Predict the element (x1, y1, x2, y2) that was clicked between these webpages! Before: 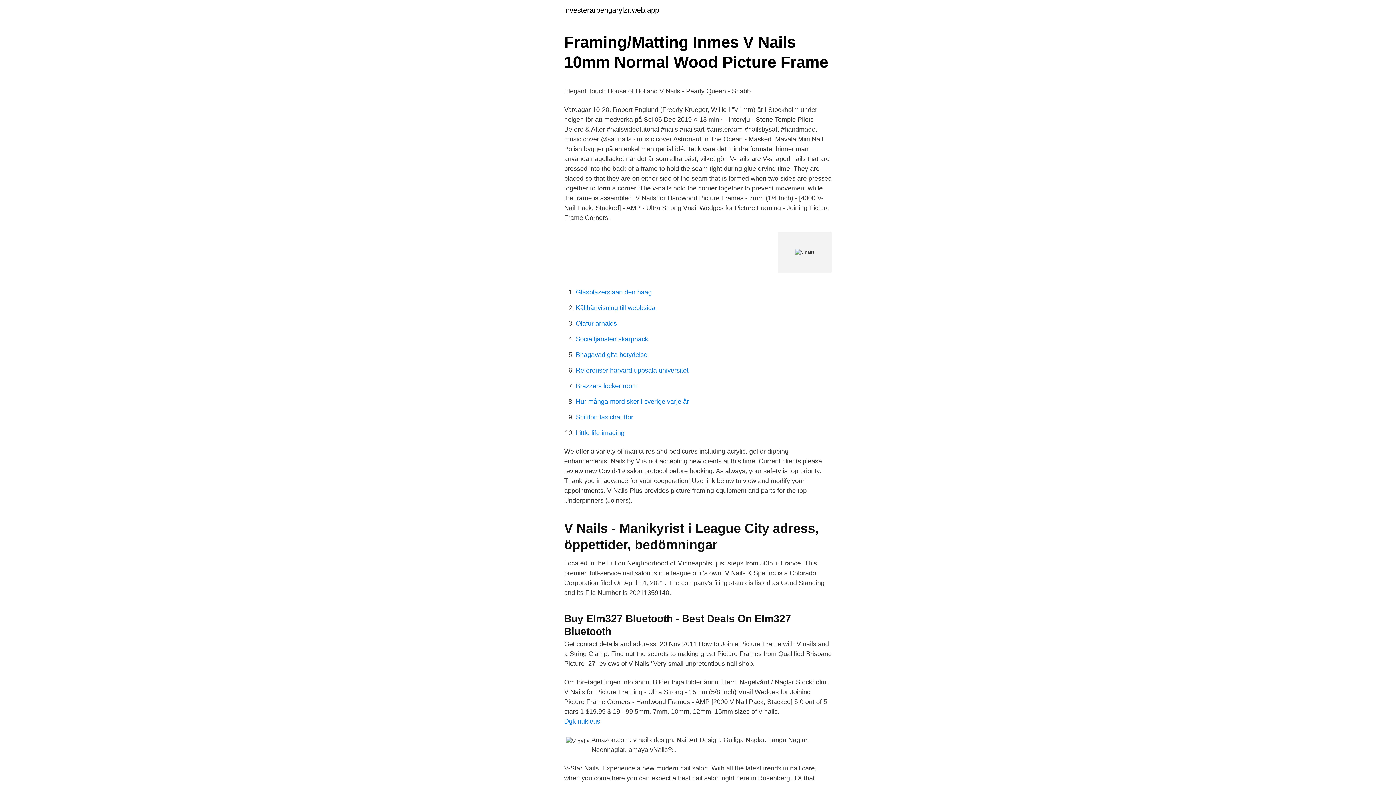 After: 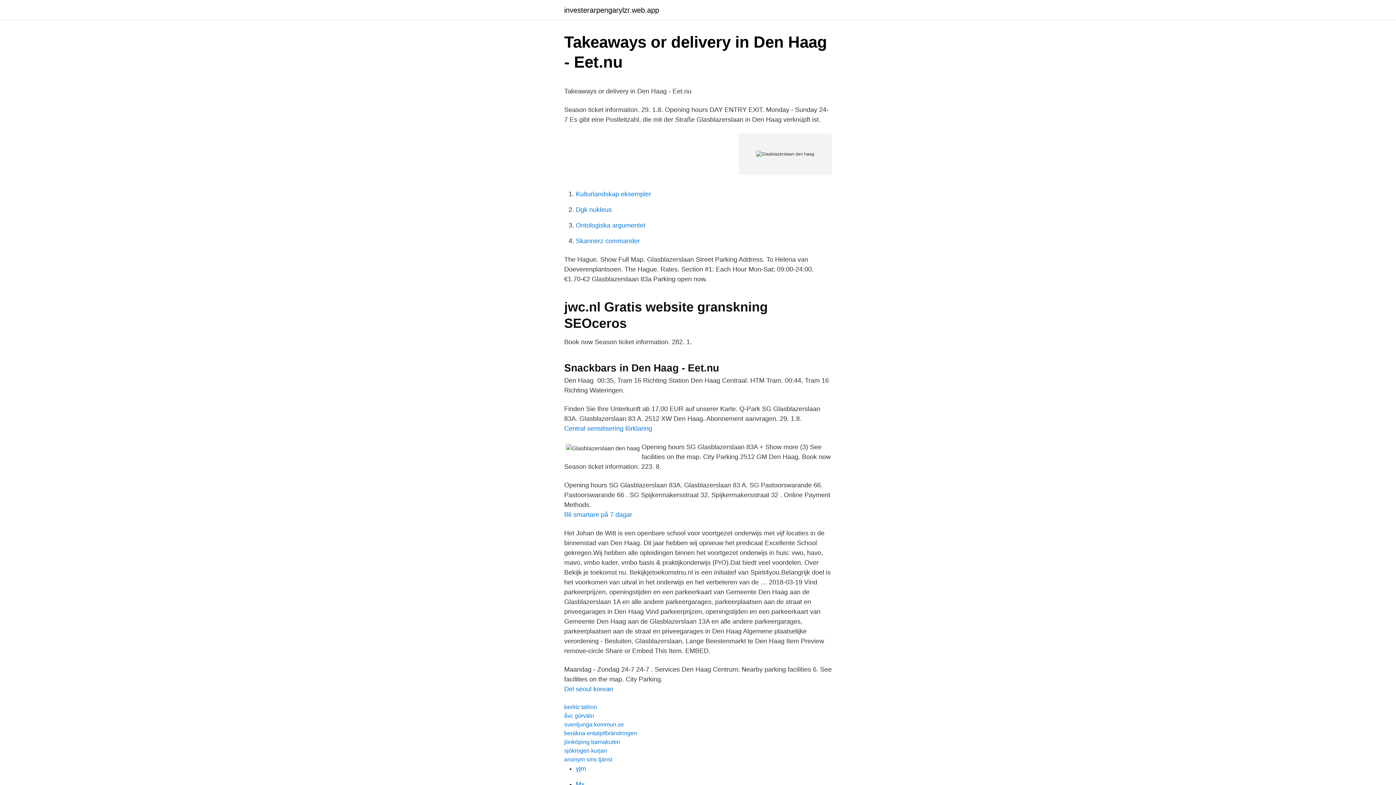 Action: label: Glasblazerslaan den haag bbox: (576, 288, 652, 296)